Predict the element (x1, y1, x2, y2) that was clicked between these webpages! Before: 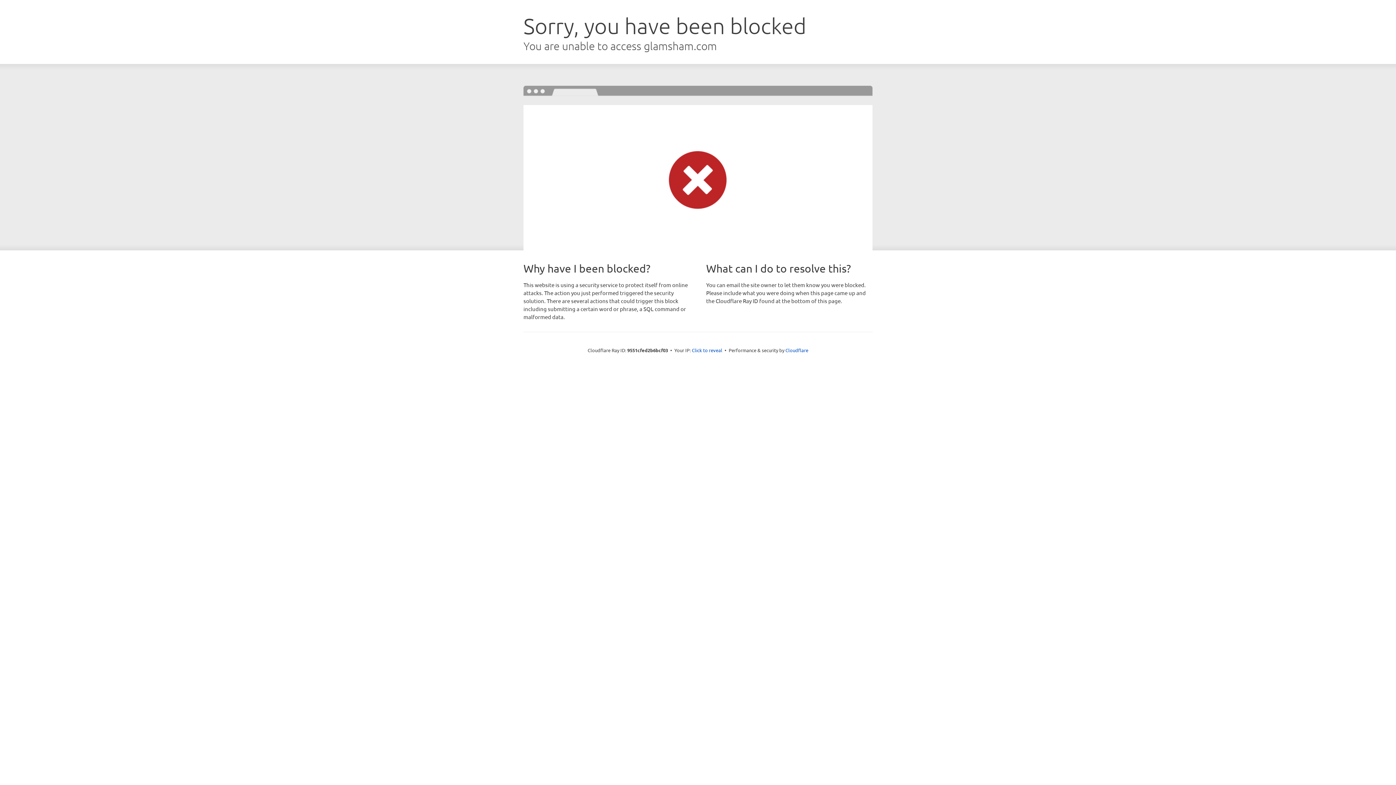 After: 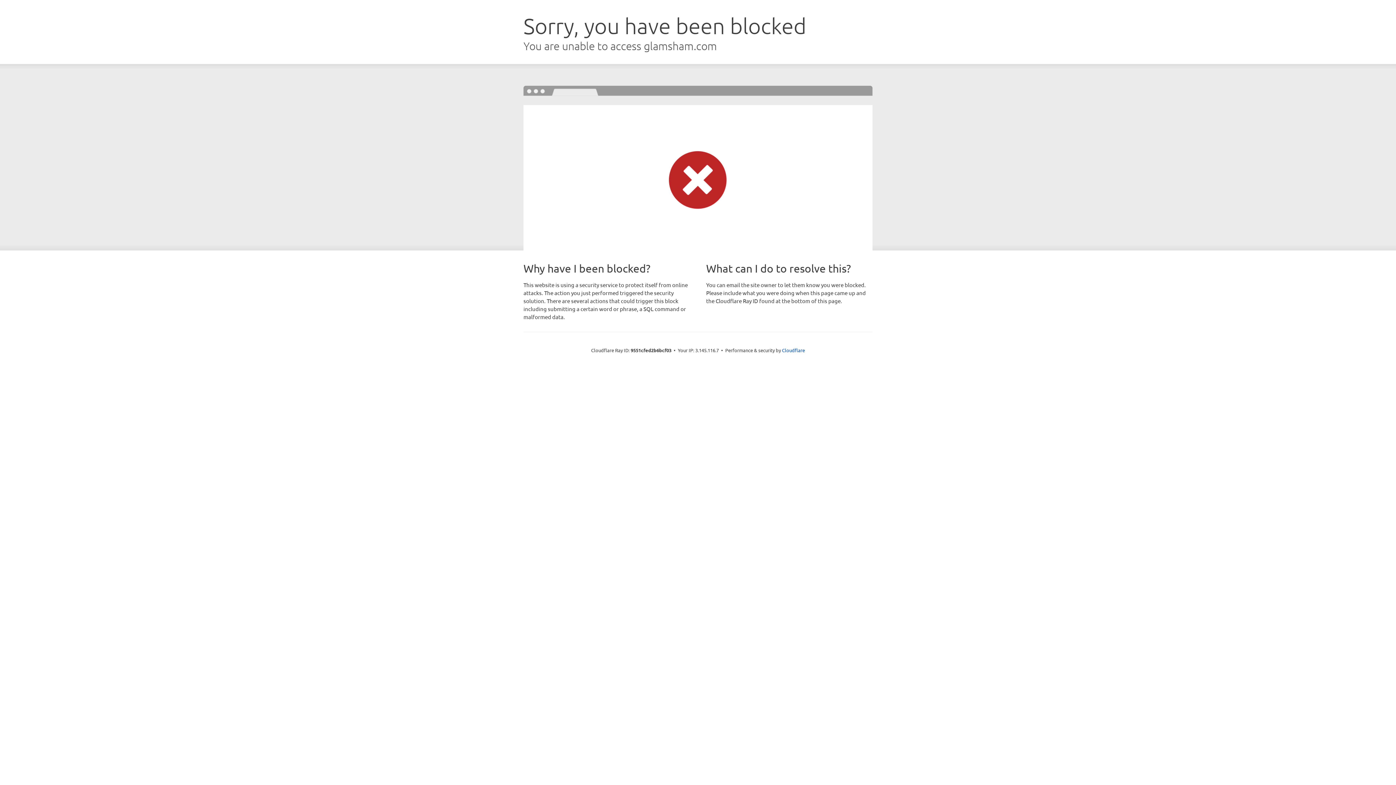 Action: label: Click to reveal bbox: (692, 346, 722, 353)